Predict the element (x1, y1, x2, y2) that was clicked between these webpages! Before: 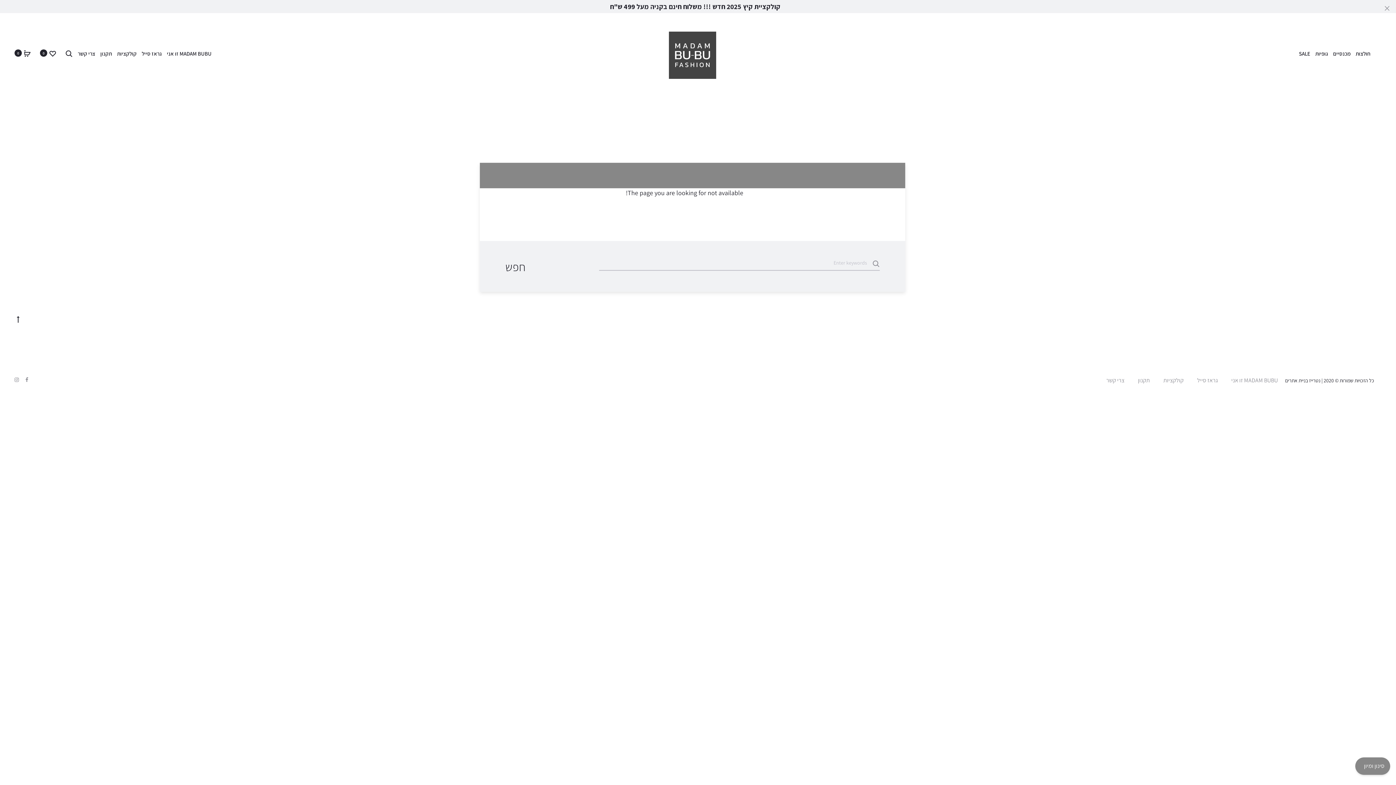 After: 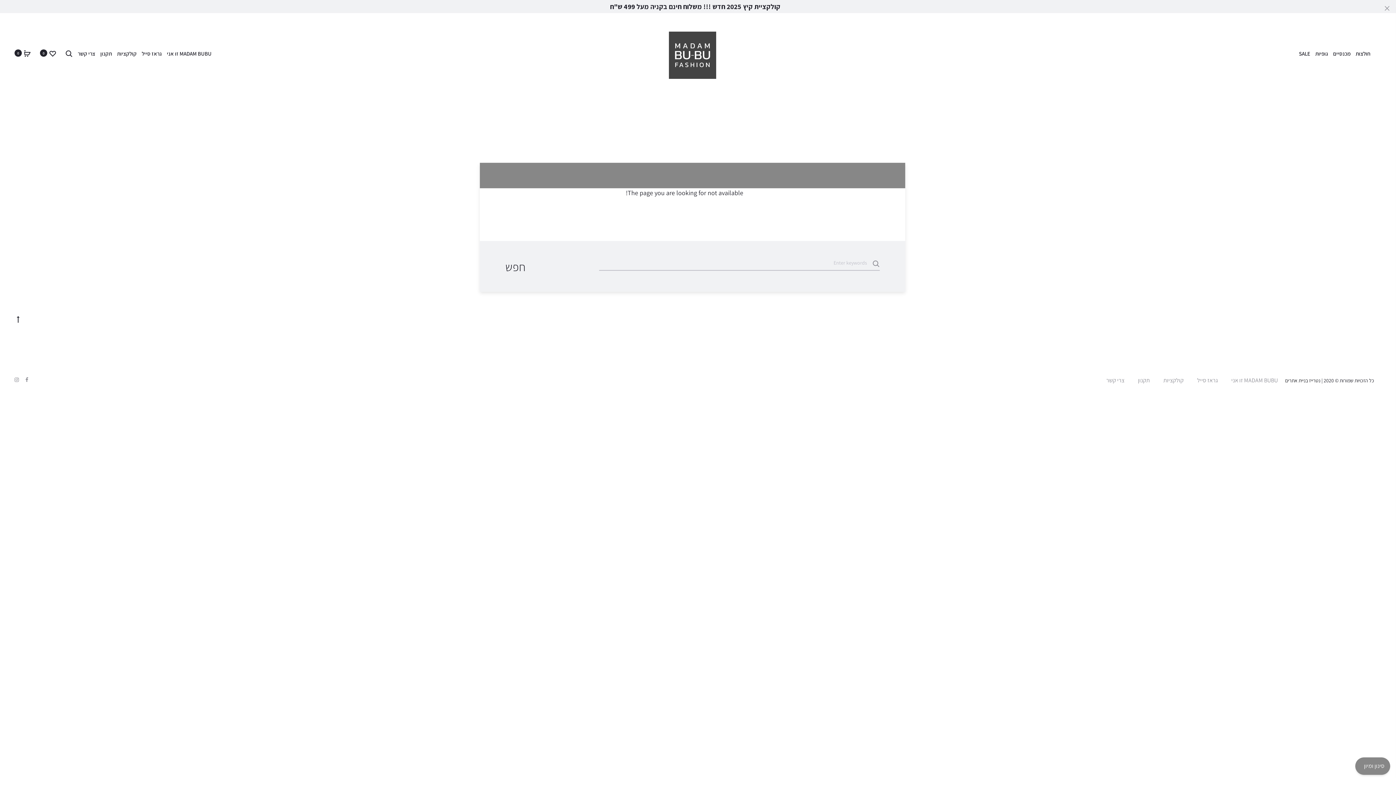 Action: bbox: (1285, 377, 1320, 384) label: נטרייז בניית אתרים